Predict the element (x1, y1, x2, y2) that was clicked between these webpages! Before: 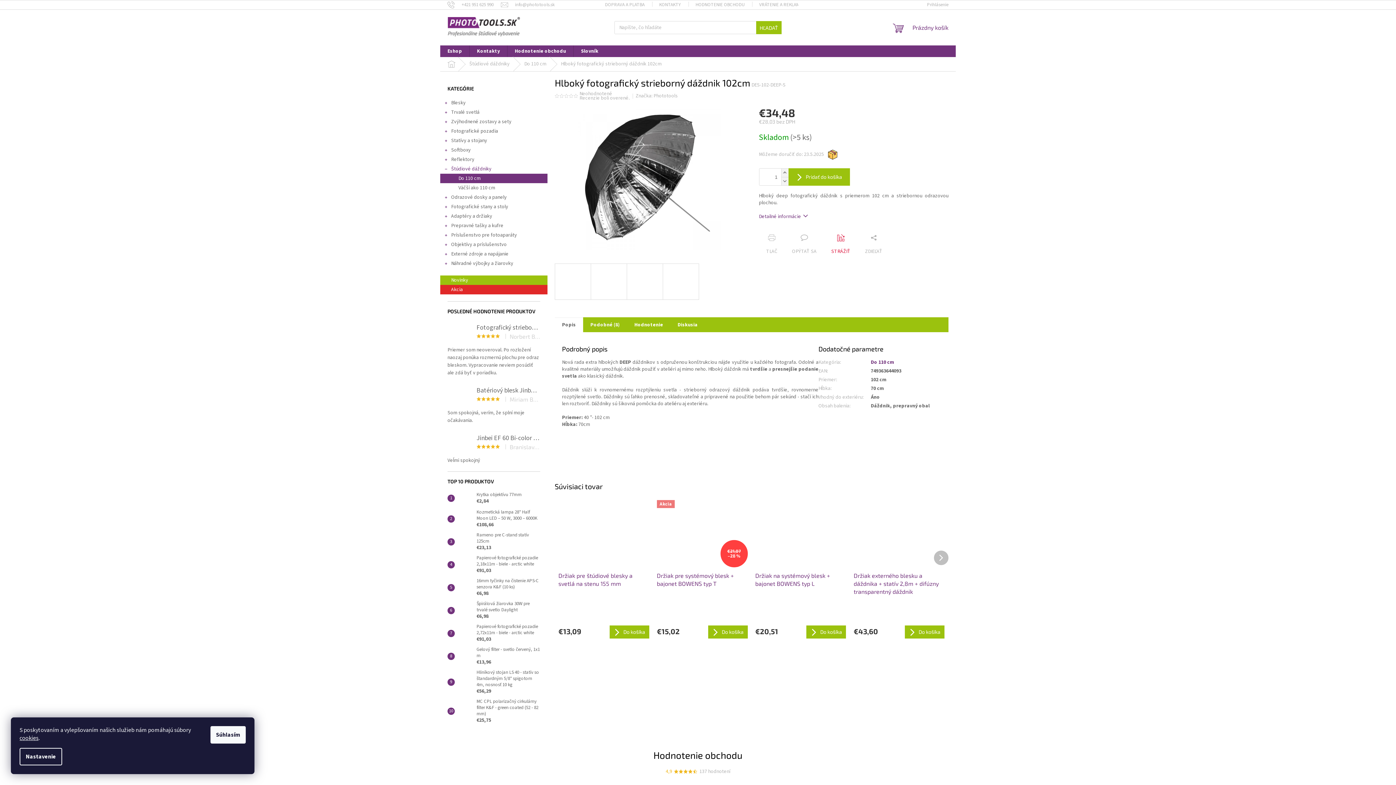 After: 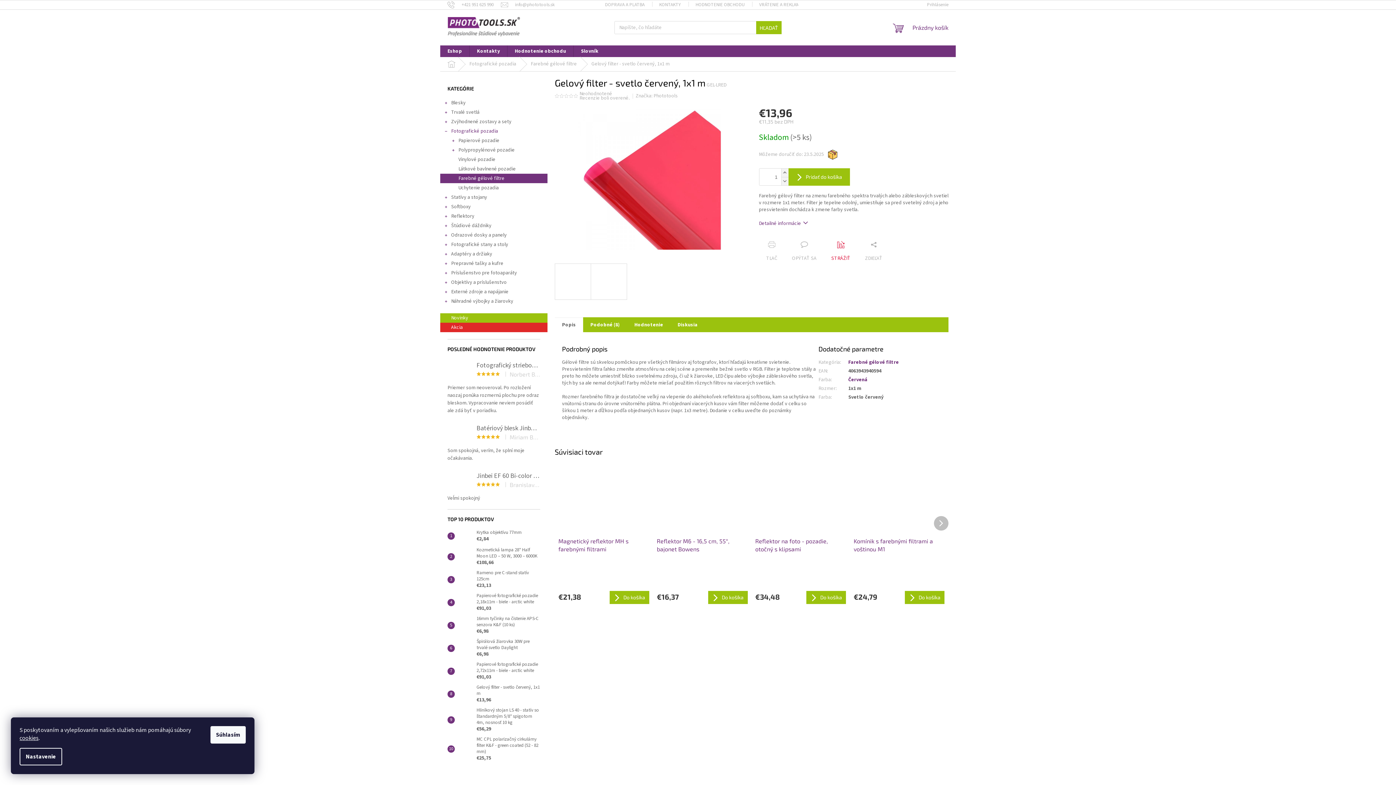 Action: bbox: (454, 649, 473, 663)